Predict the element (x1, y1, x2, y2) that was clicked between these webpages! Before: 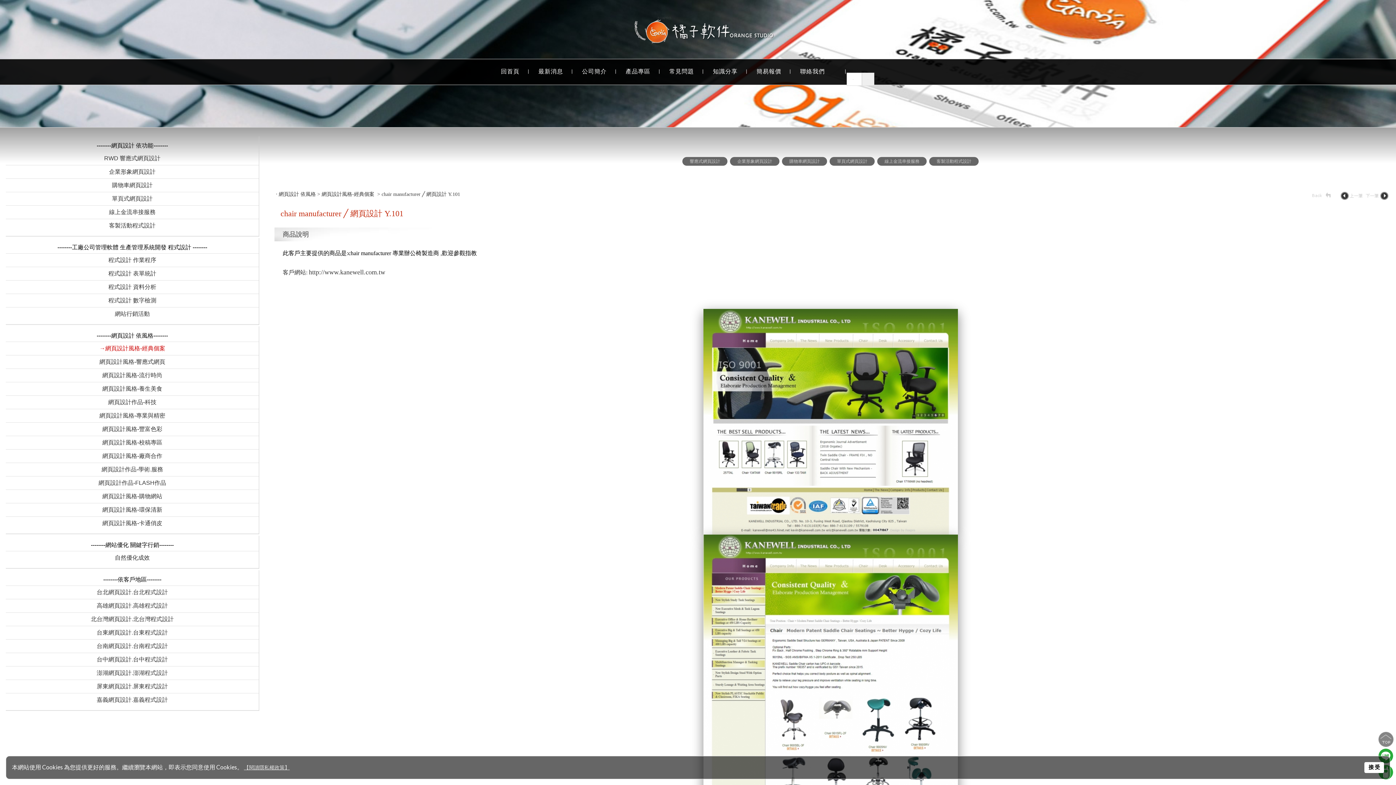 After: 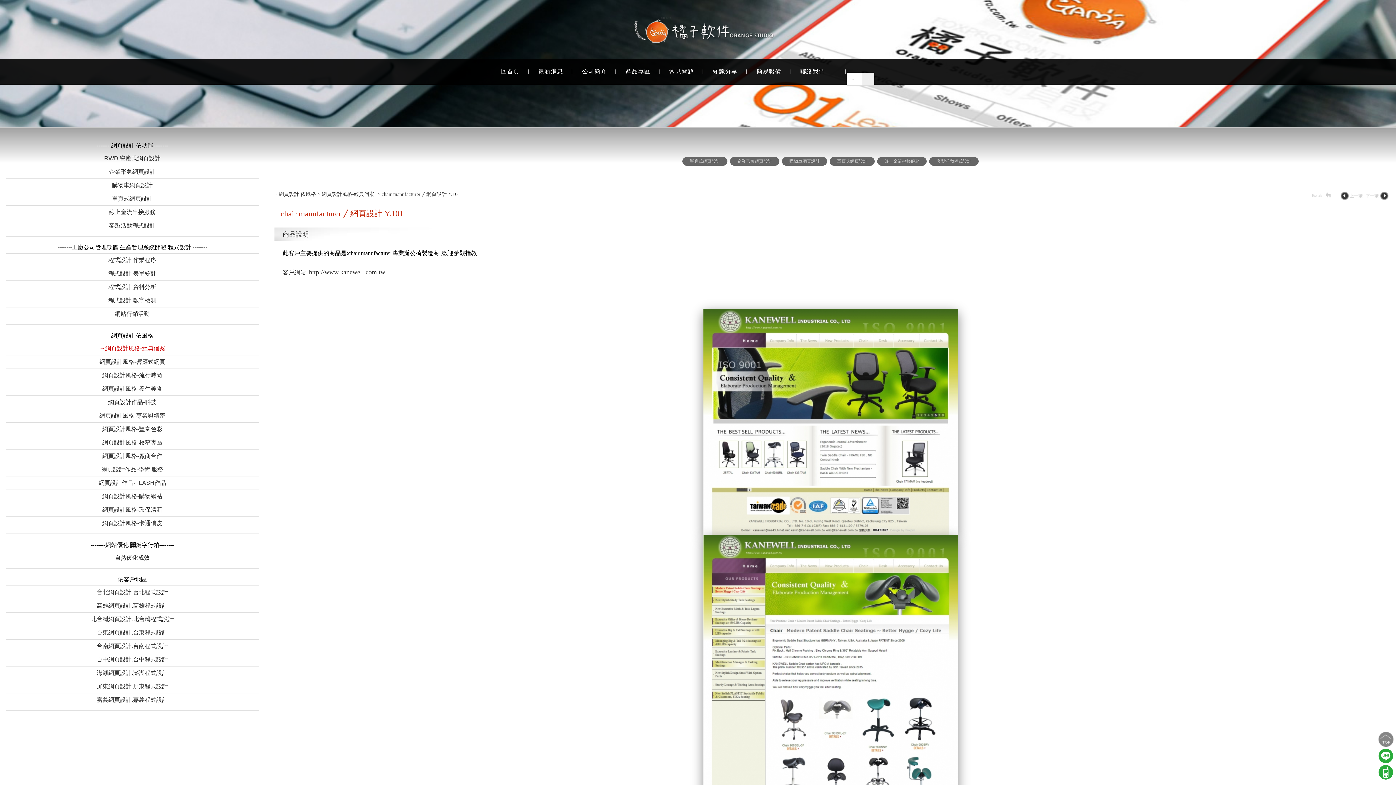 Action: label: 接 受 bbox: (1364, 762, 1384, 773)